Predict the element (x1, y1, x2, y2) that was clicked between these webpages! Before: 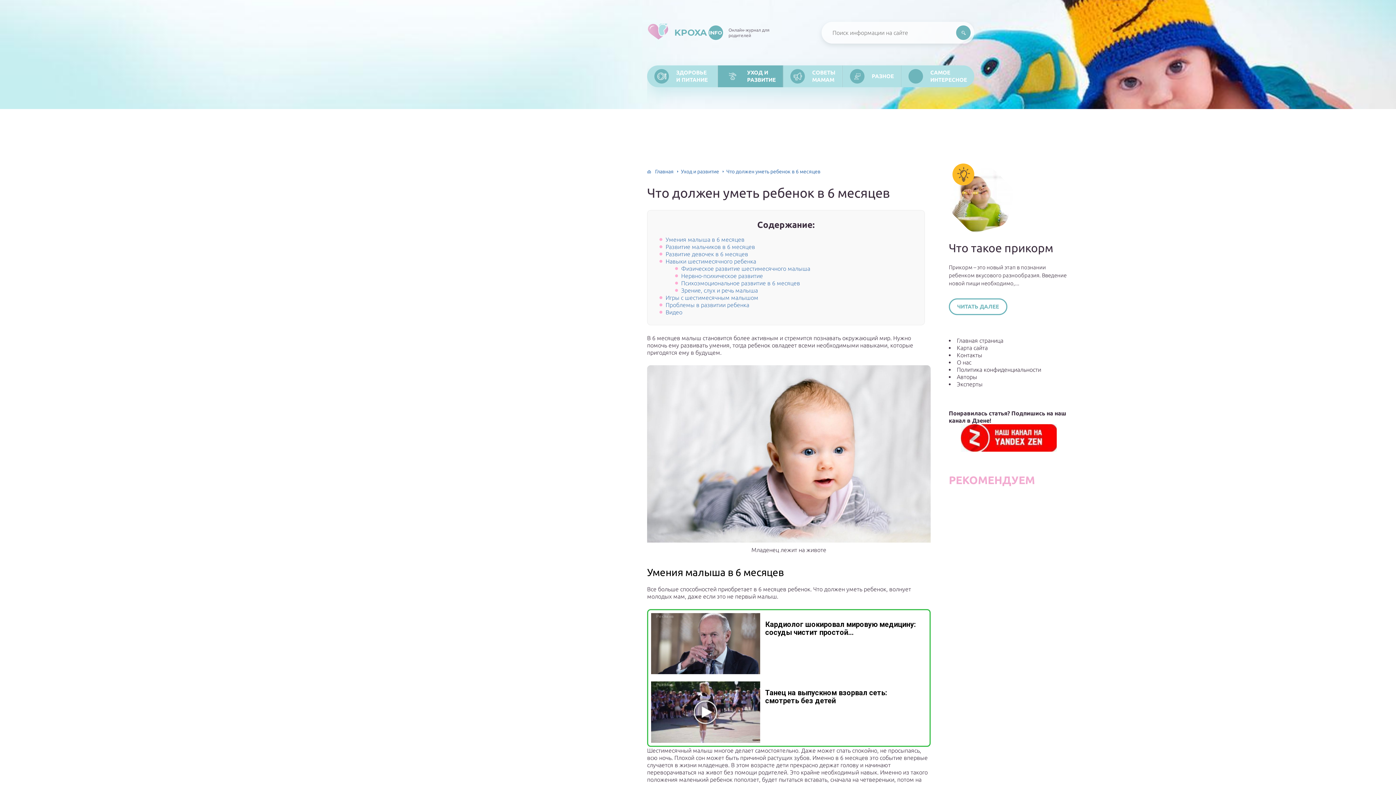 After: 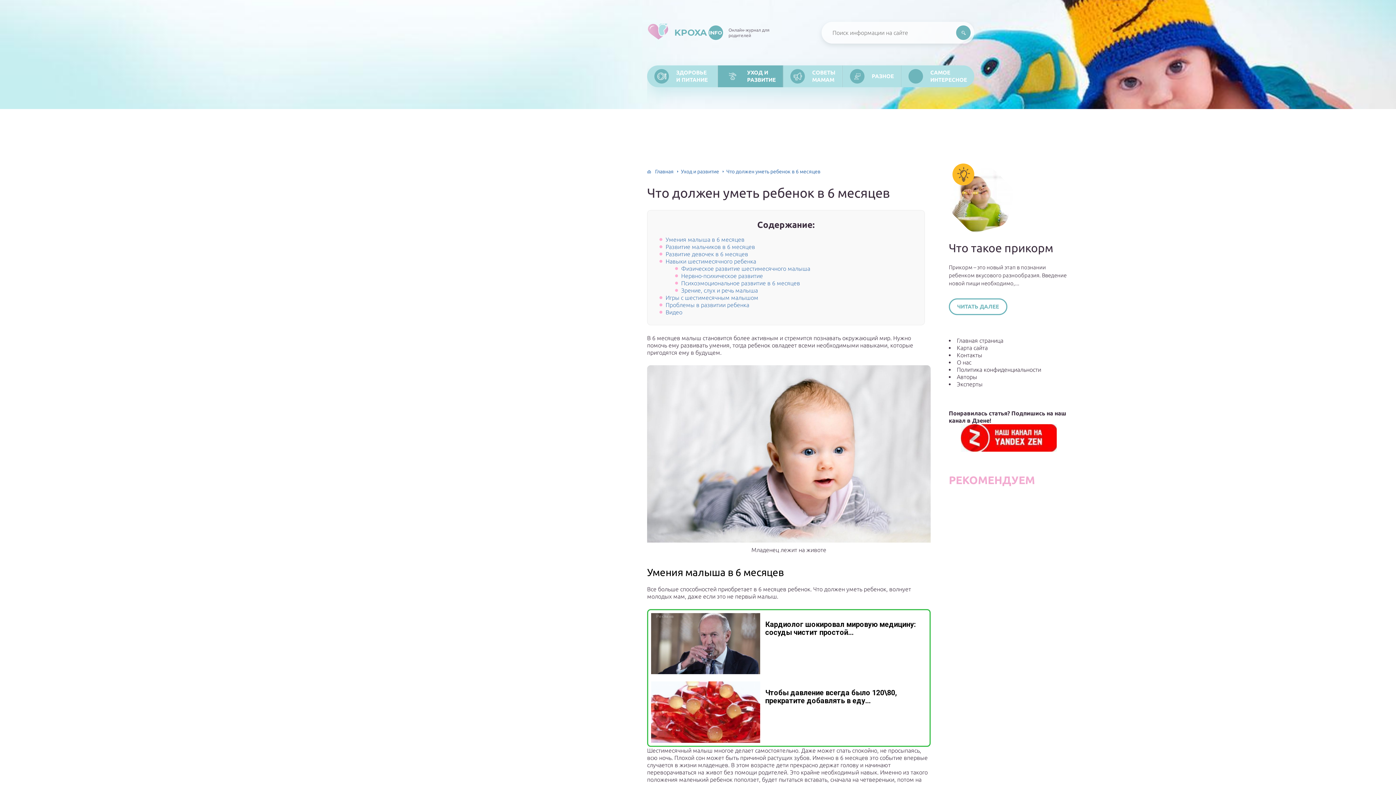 Action: label: Реклама
Танец на выпускном взорвал сеть: смотреть без детей bbox: (651, 681, 926, 743)